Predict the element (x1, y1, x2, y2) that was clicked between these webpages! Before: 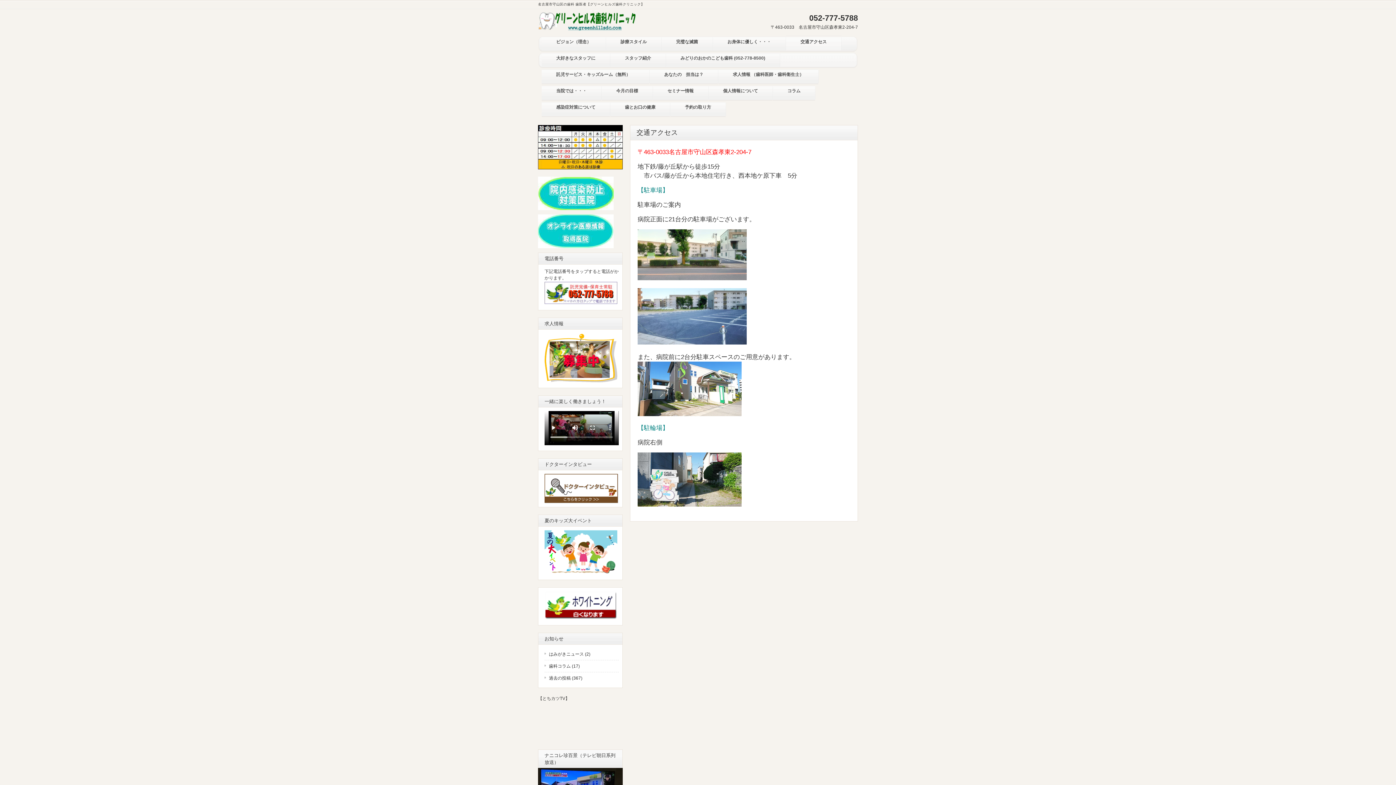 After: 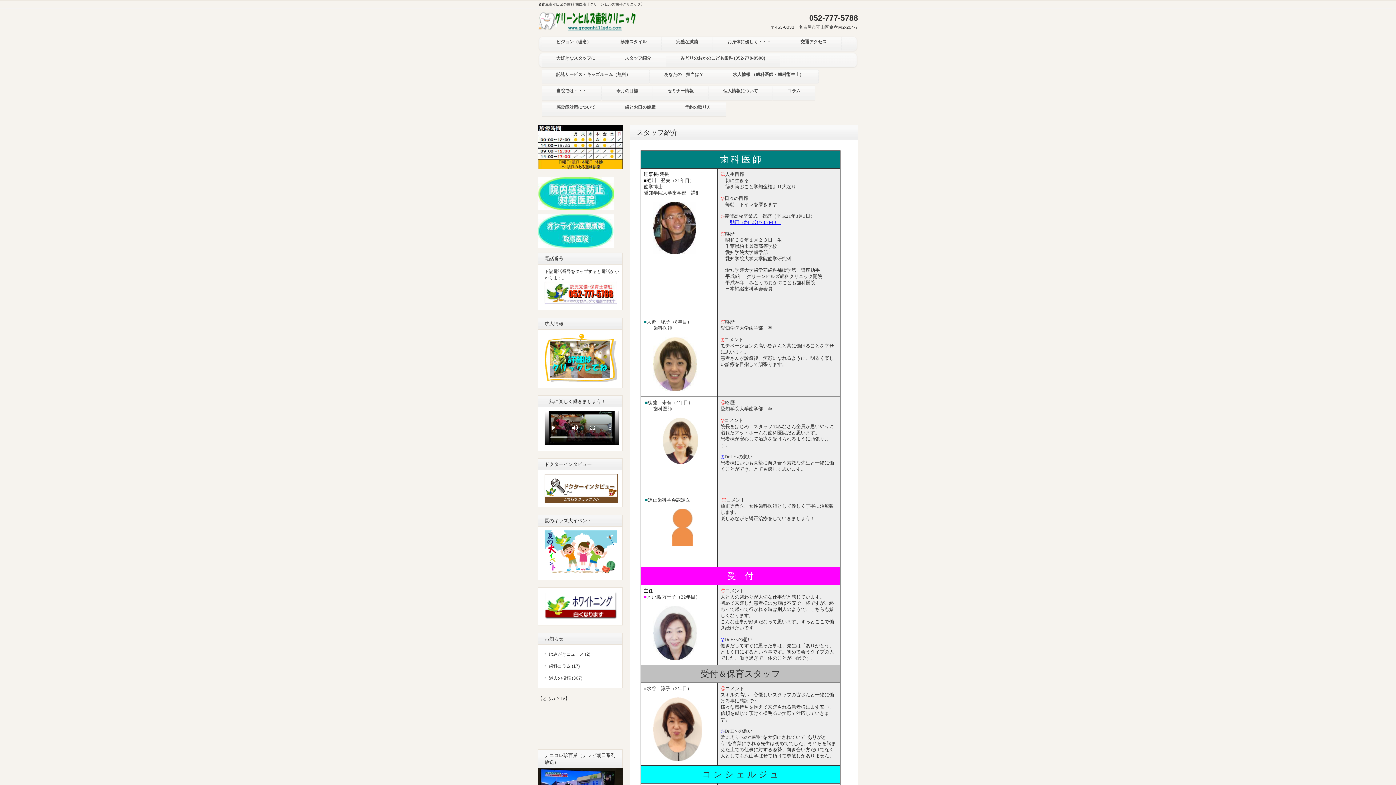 Action: label: スタッフ紹介 bbox: (610, 51, 665, 68)